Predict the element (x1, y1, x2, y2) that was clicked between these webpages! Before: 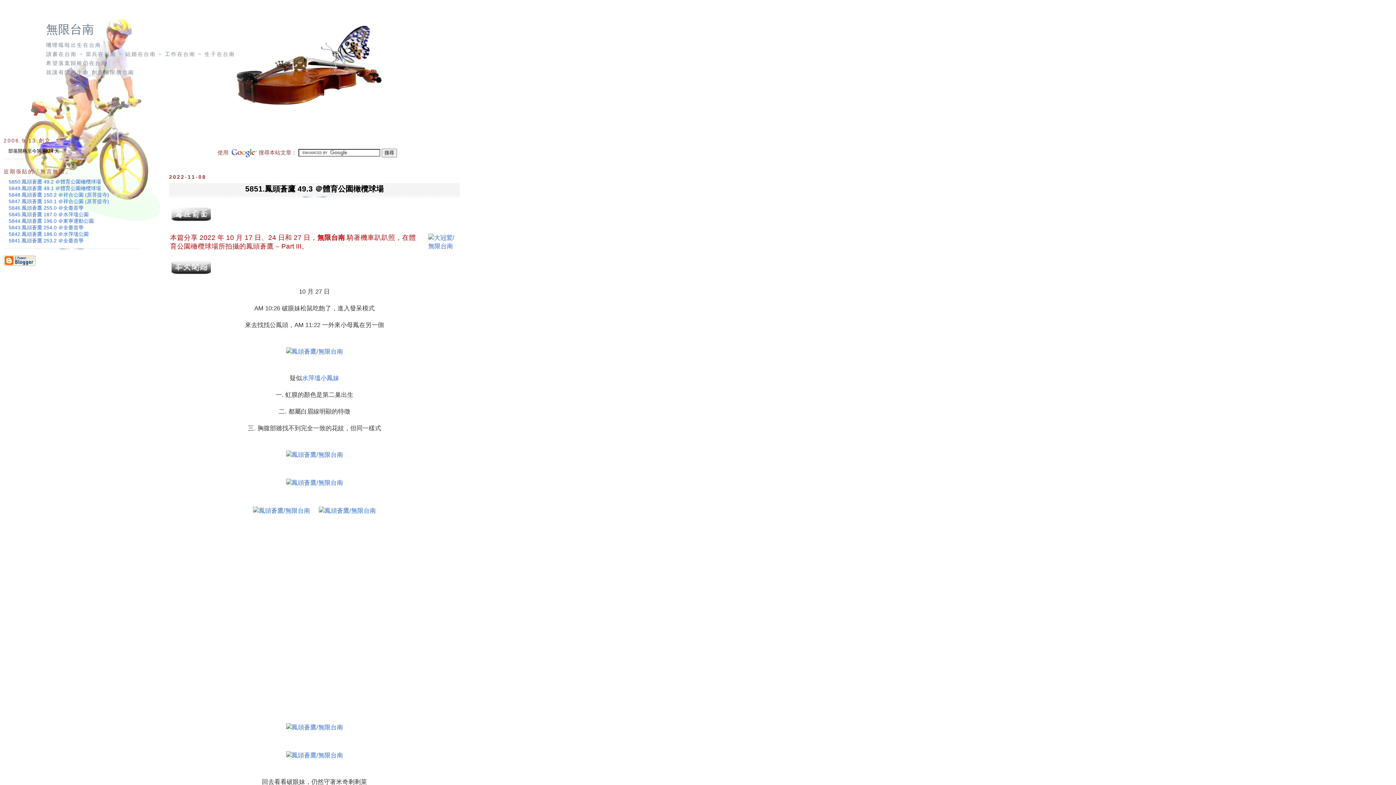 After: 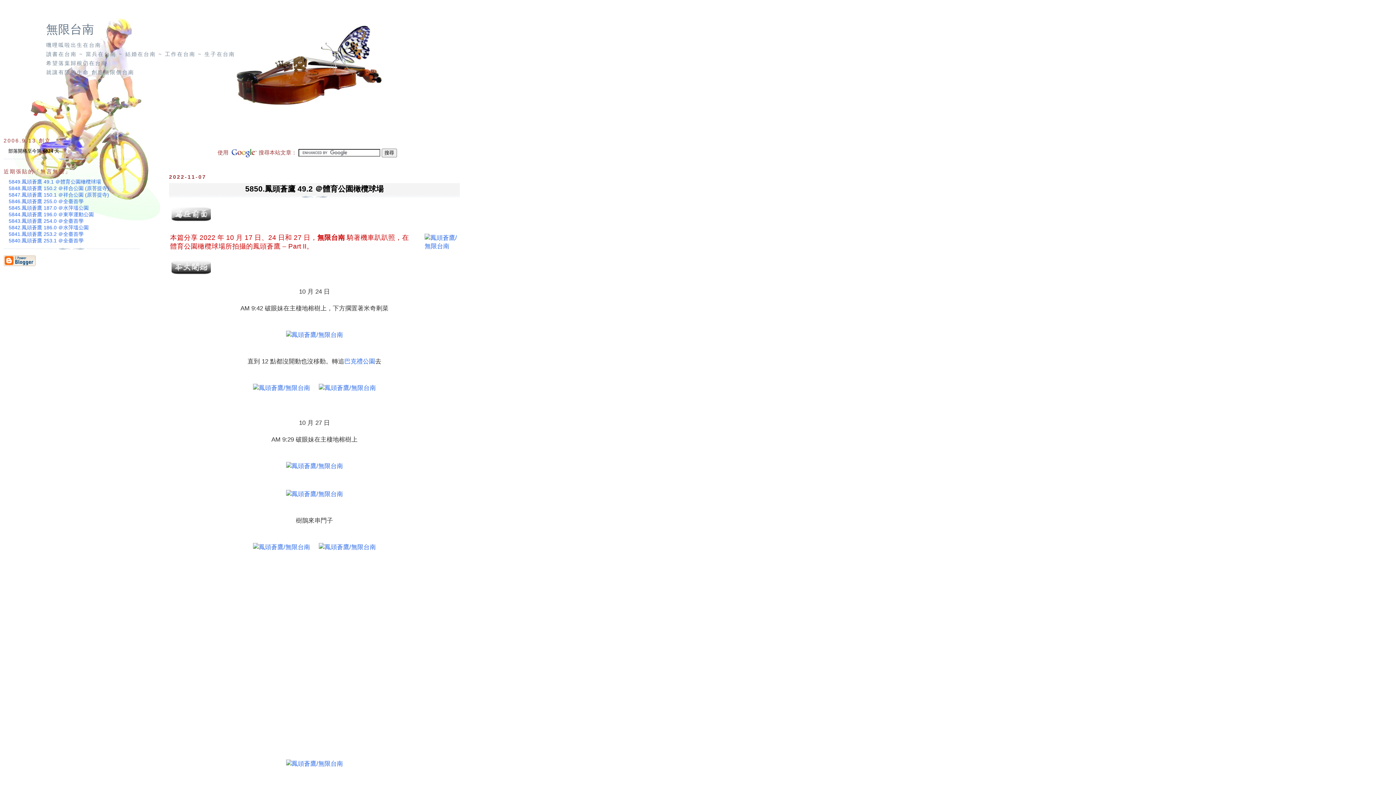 Action: bbox: (8, 179, 101, 184) label: 5850.鳳頭蒼鷹 49.2 ＠體育公園橄欖球場